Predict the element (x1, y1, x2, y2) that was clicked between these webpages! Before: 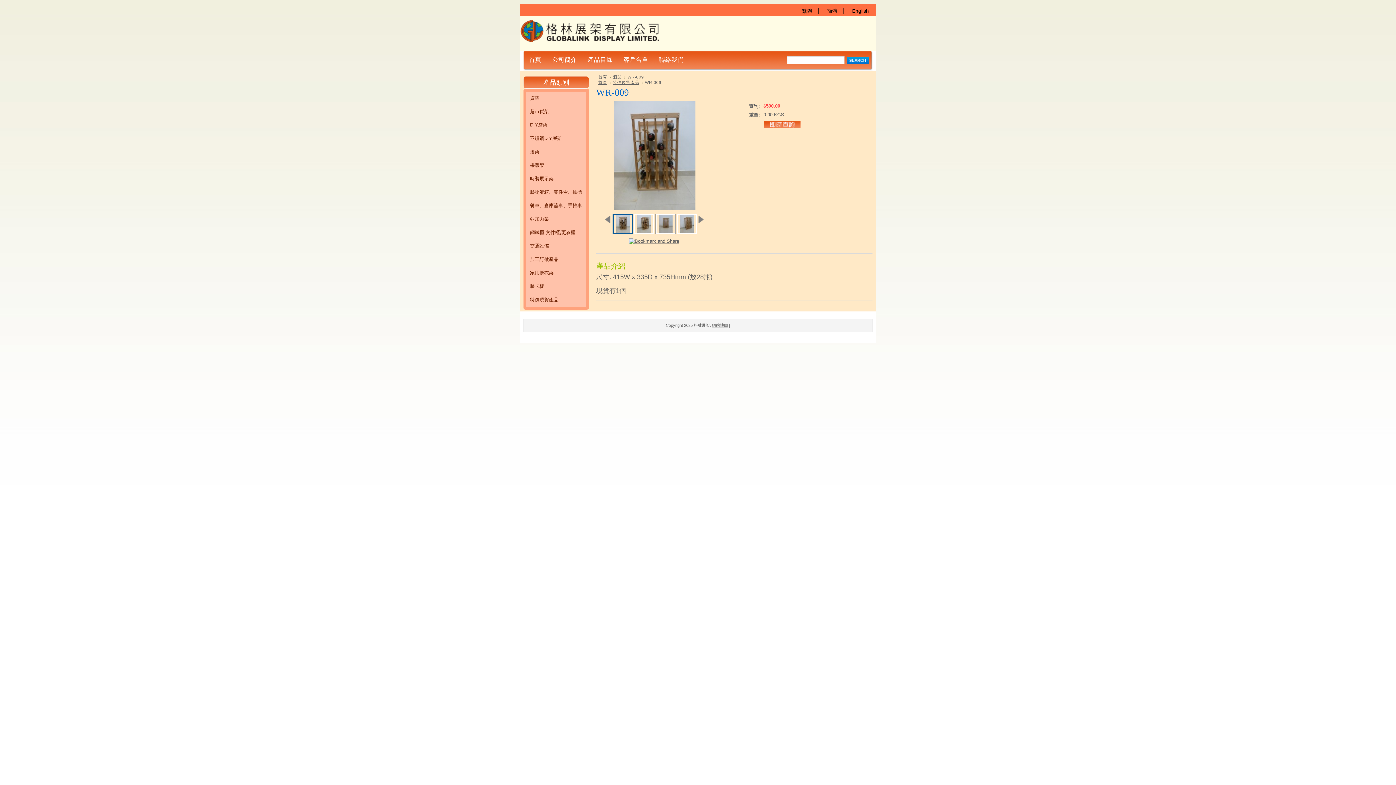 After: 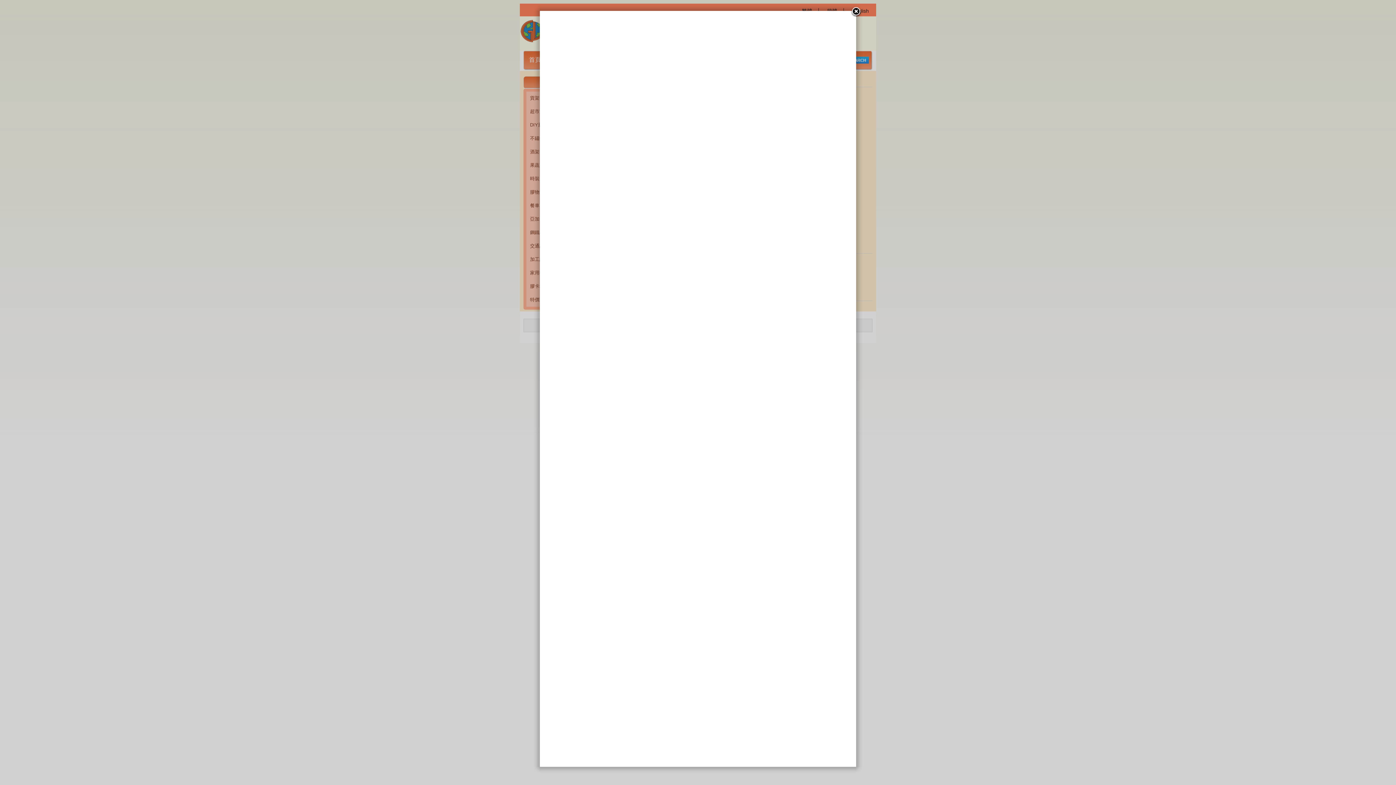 Action: bbox: (616, 228, 629, 234)